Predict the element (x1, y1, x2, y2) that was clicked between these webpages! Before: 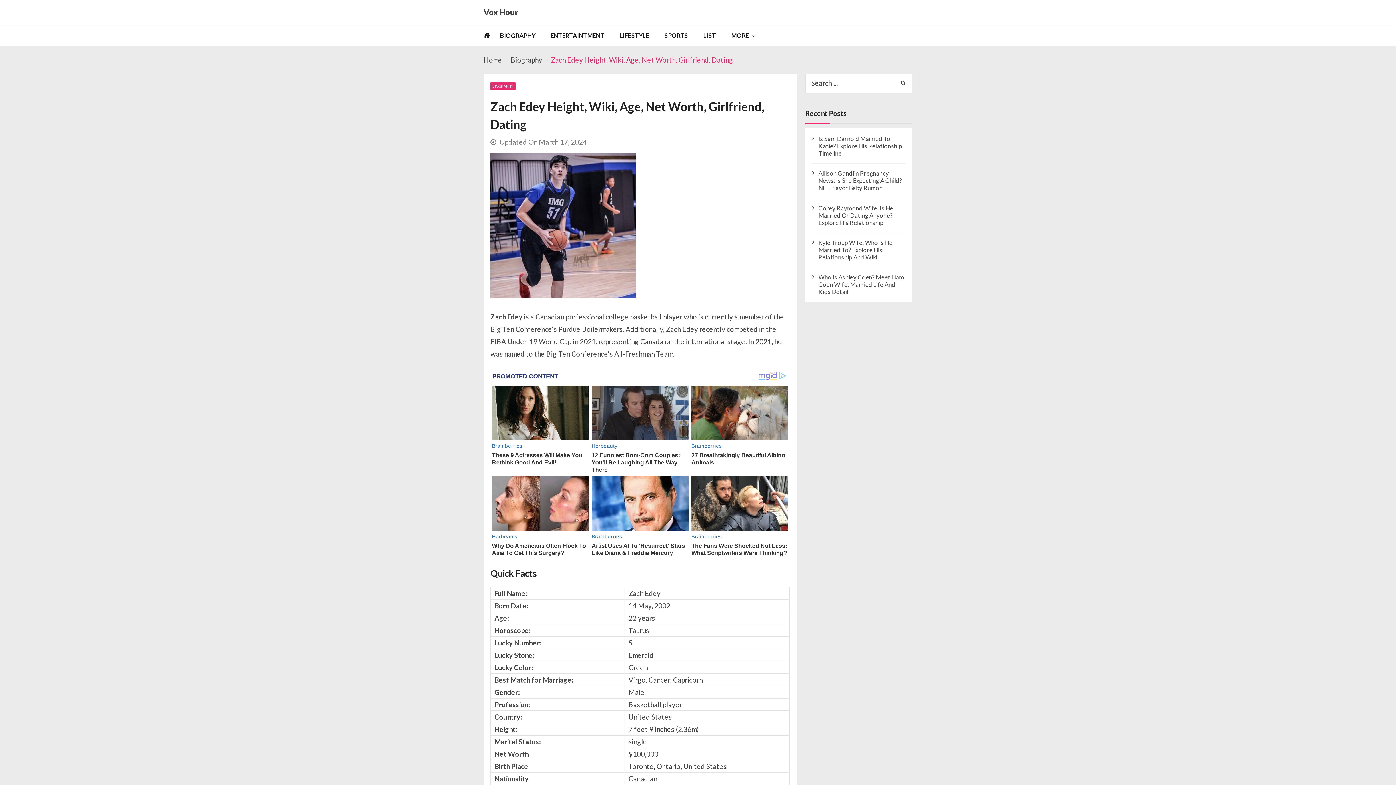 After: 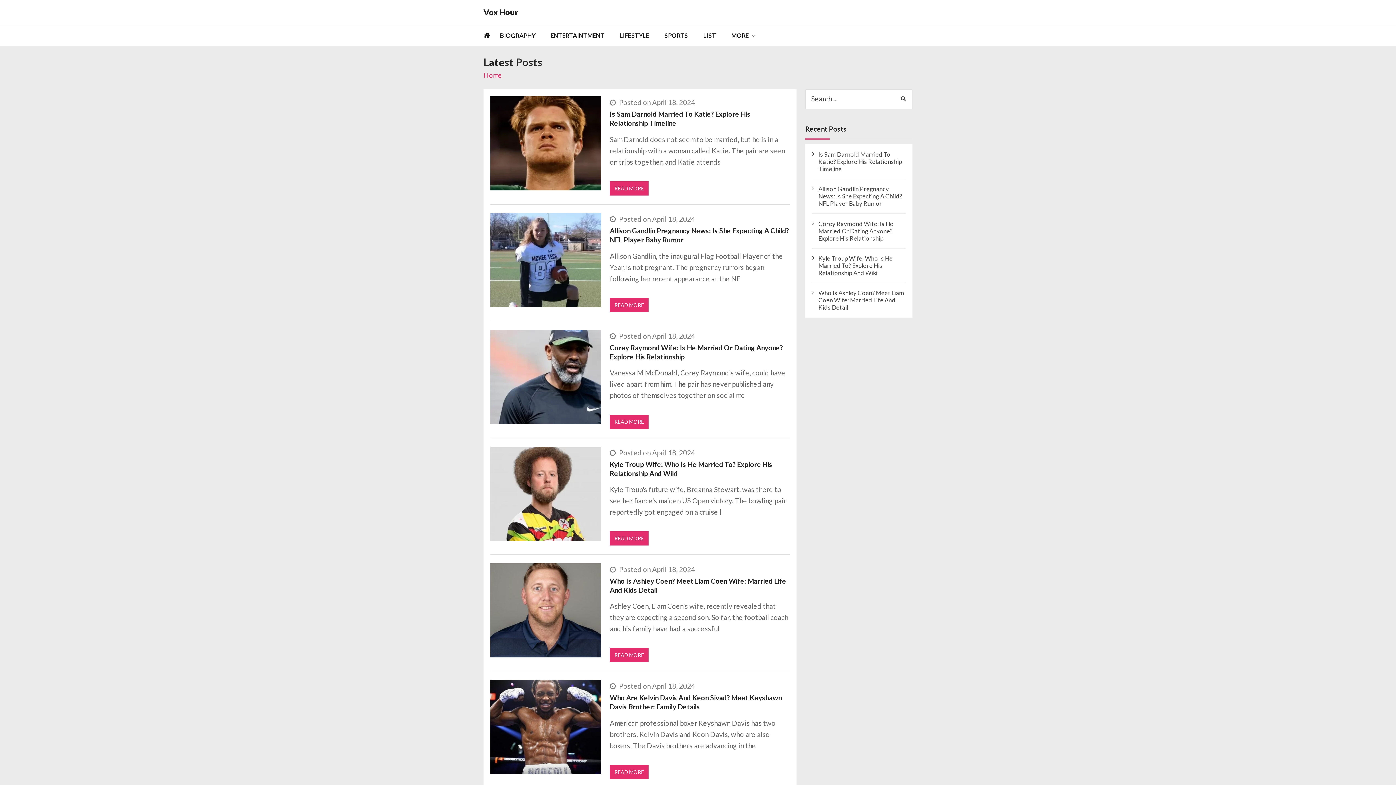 Action: label: Home bbox: (483, 55, 502, 63)